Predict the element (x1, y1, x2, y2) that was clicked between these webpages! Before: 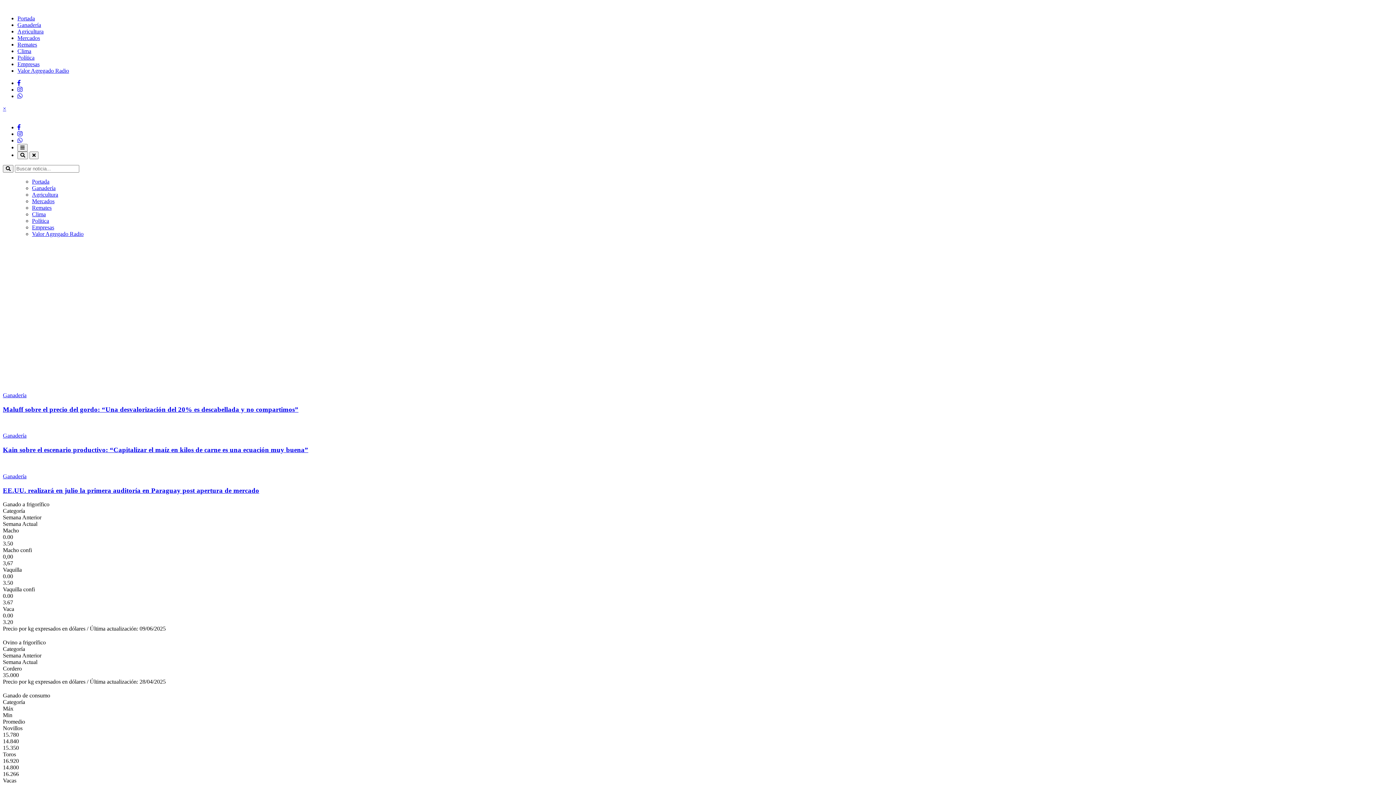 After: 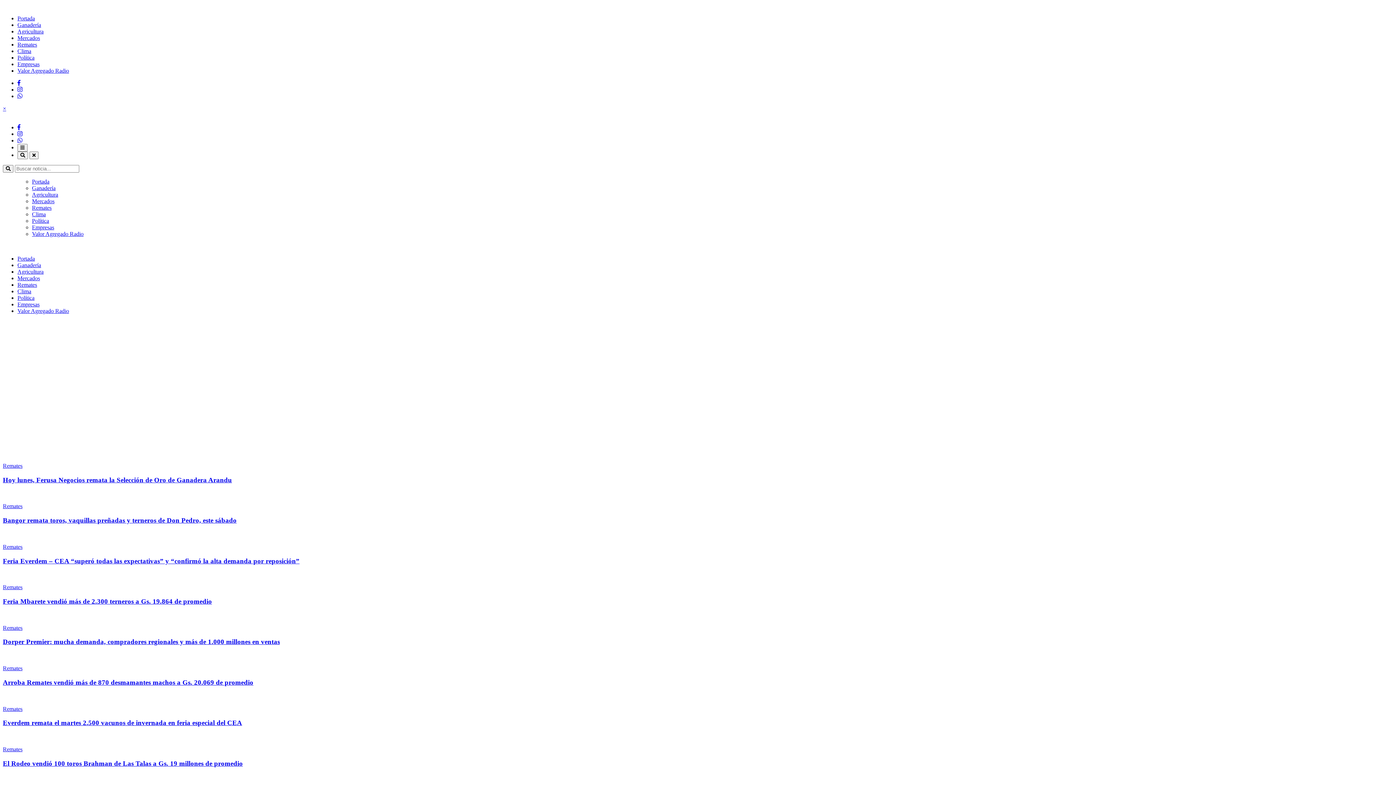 Action: bbox: (17, 41, 37, 47) label: Remates